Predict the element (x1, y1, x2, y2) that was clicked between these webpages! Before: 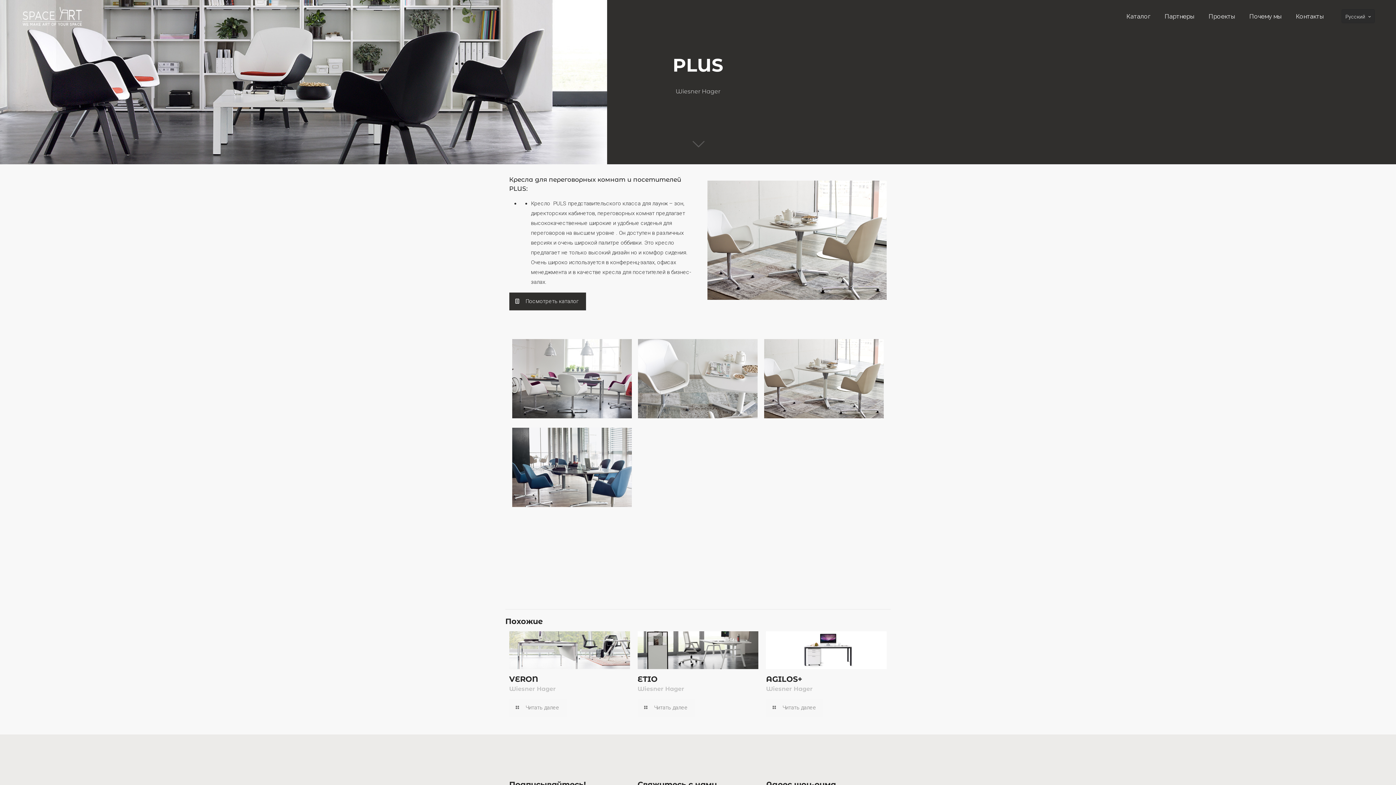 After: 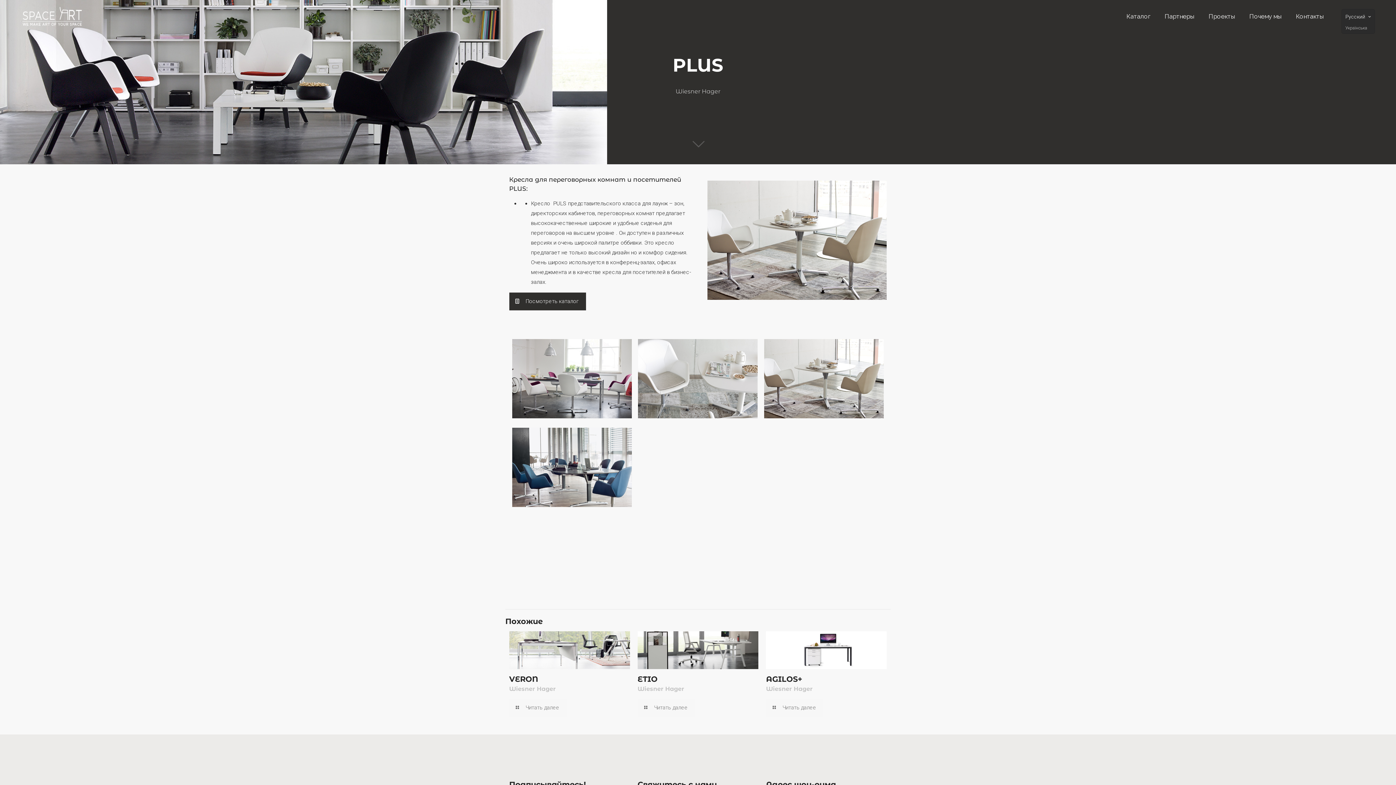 Action: bbox: (1341, 9, 1375, 23) label: Русский